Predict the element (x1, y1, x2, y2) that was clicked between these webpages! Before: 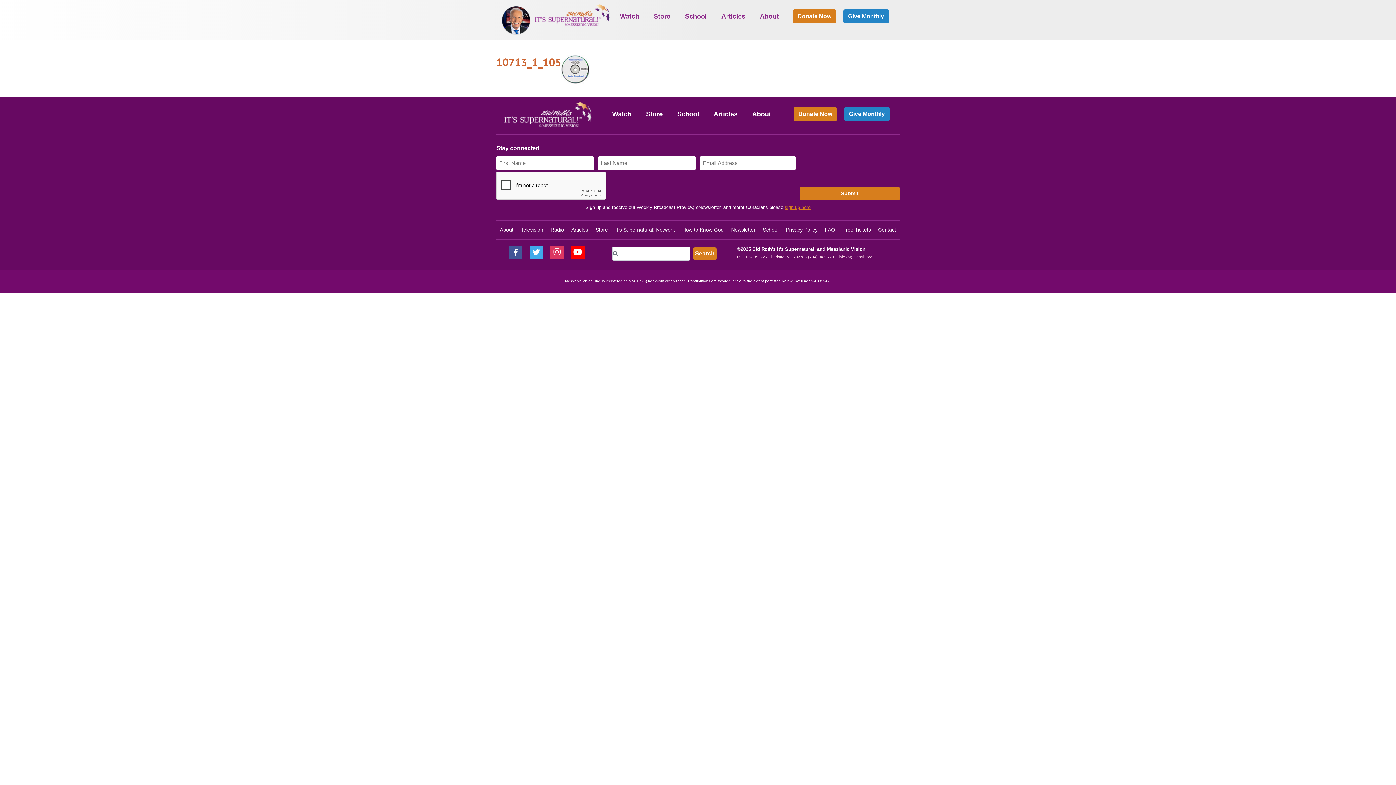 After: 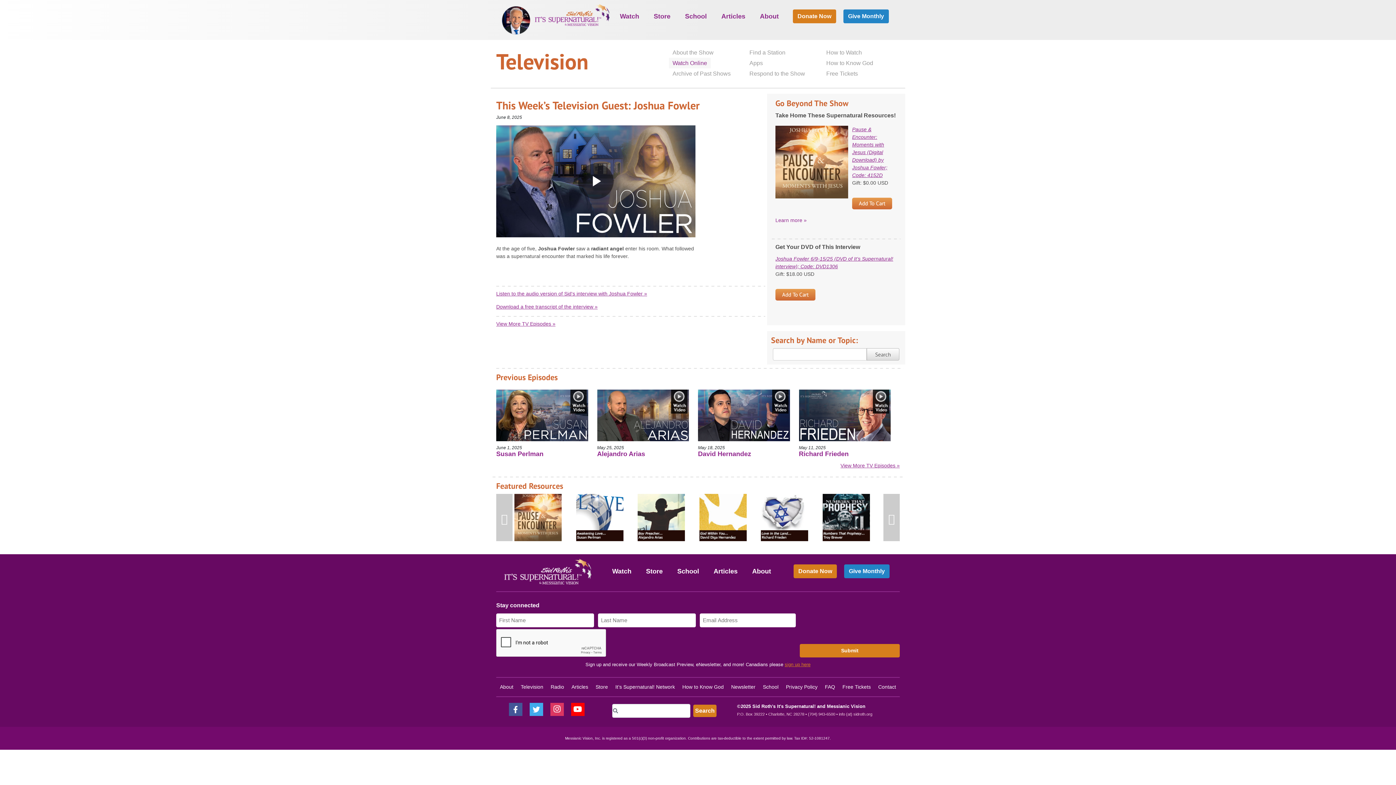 Action: bbox: (520, 226, 543, 232) label: Television